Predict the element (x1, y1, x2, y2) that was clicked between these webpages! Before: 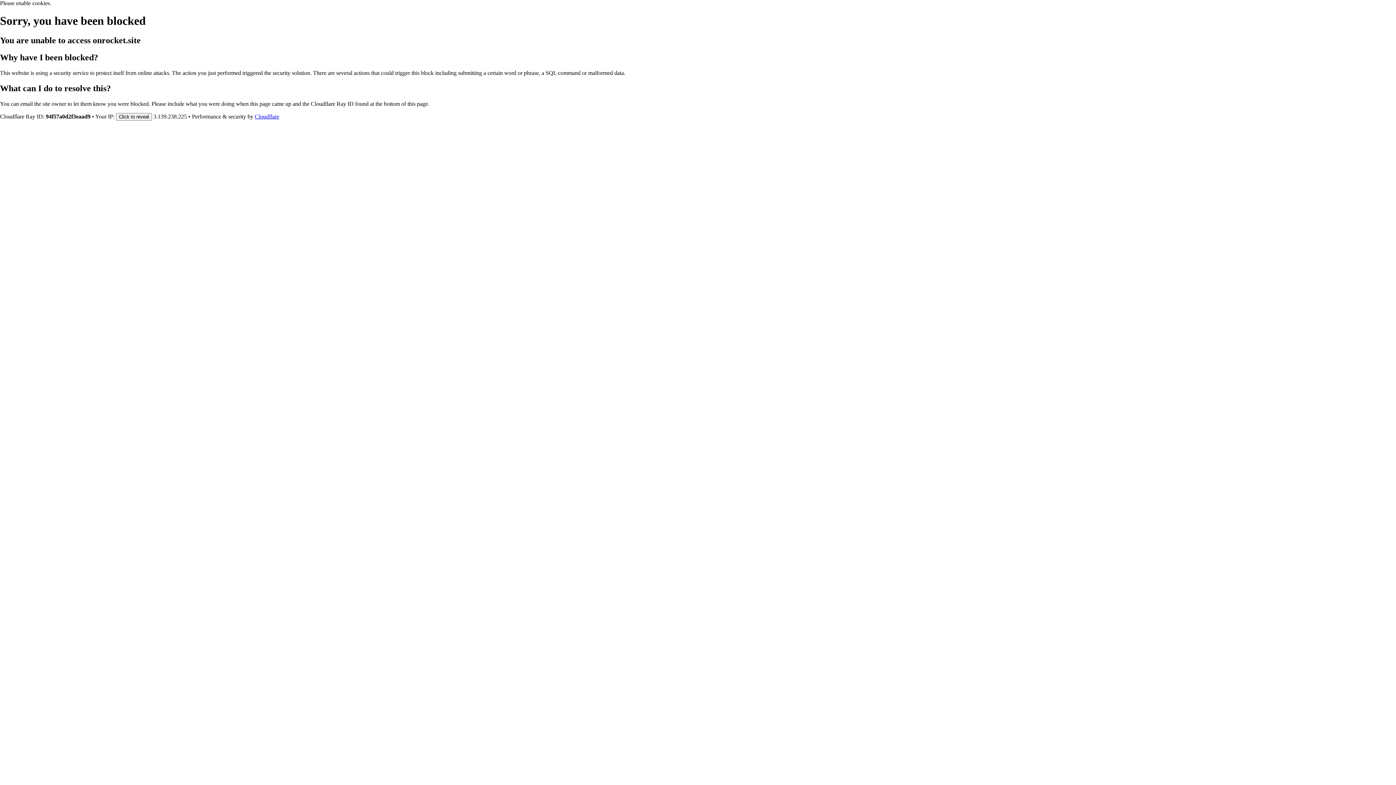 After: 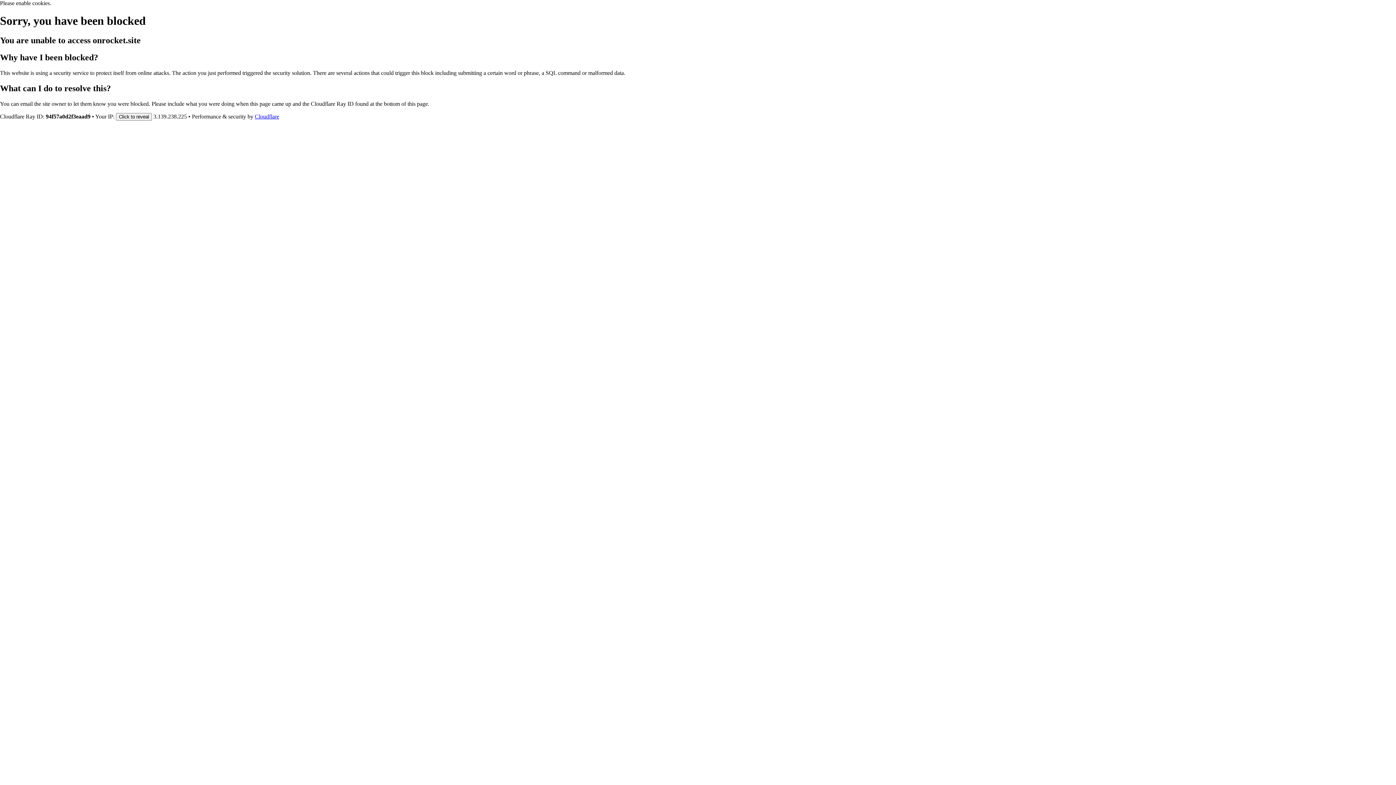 Action: bbox: (254, 113, 279, 119) label: Cloudflare